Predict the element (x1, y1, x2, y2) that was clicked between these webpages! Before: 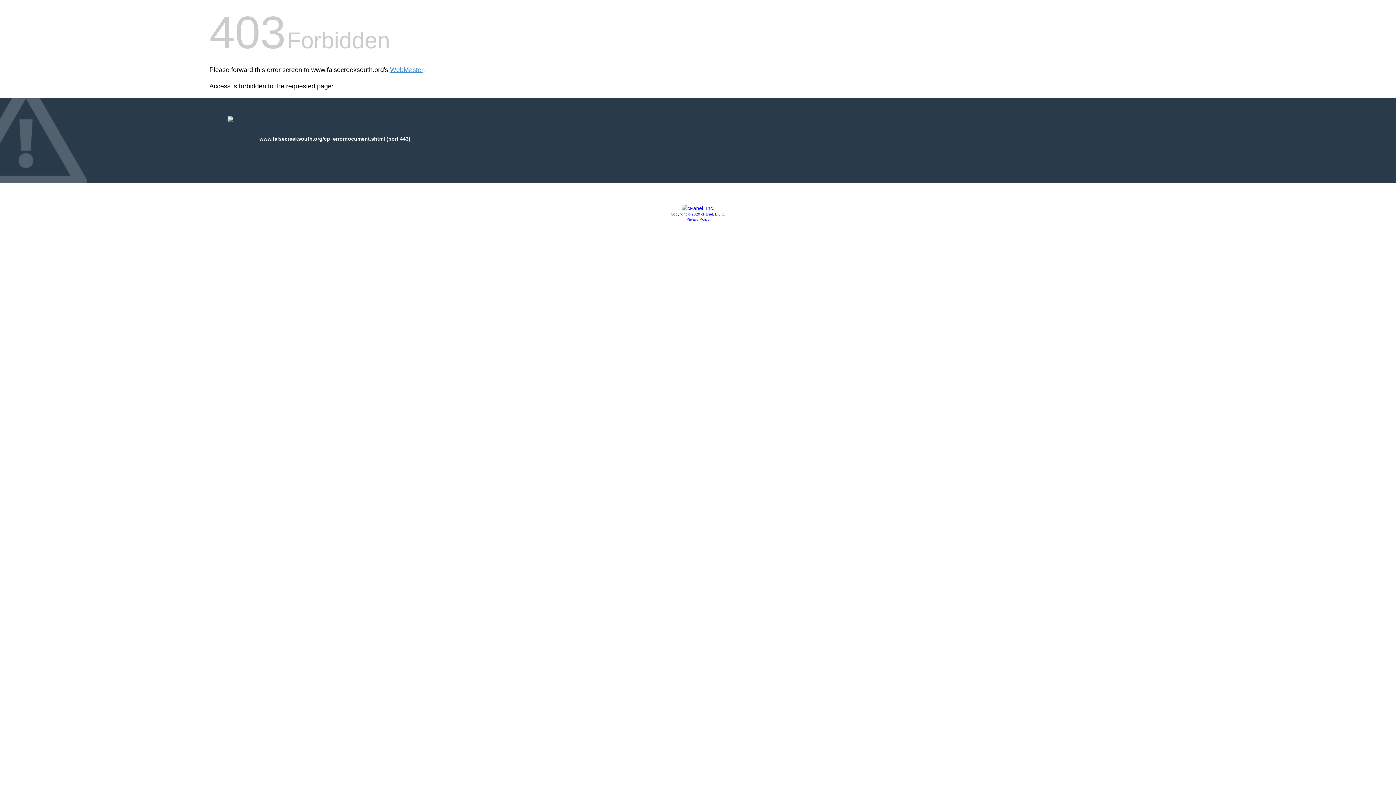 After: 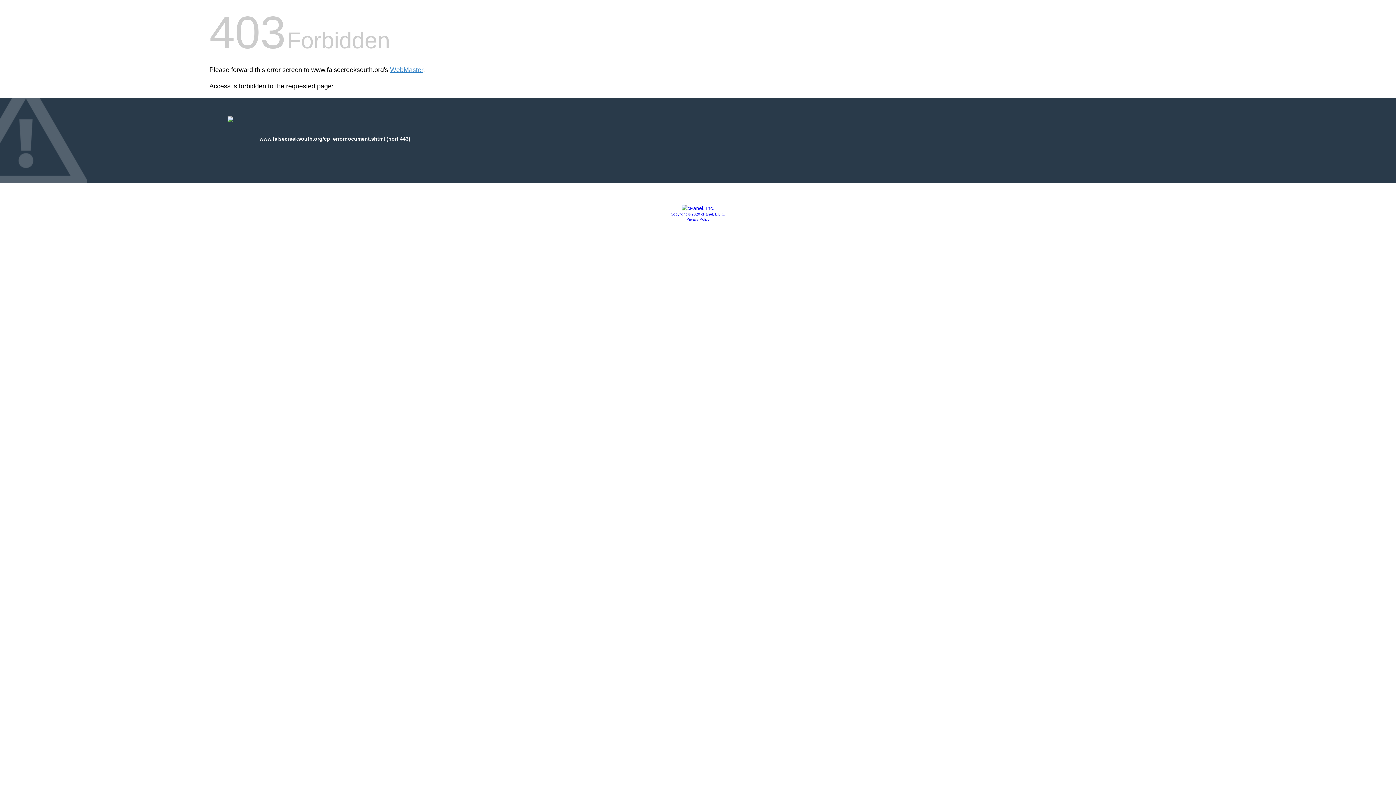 Action: bbox: (686, 217, 709, 221) label: Privacy Policy